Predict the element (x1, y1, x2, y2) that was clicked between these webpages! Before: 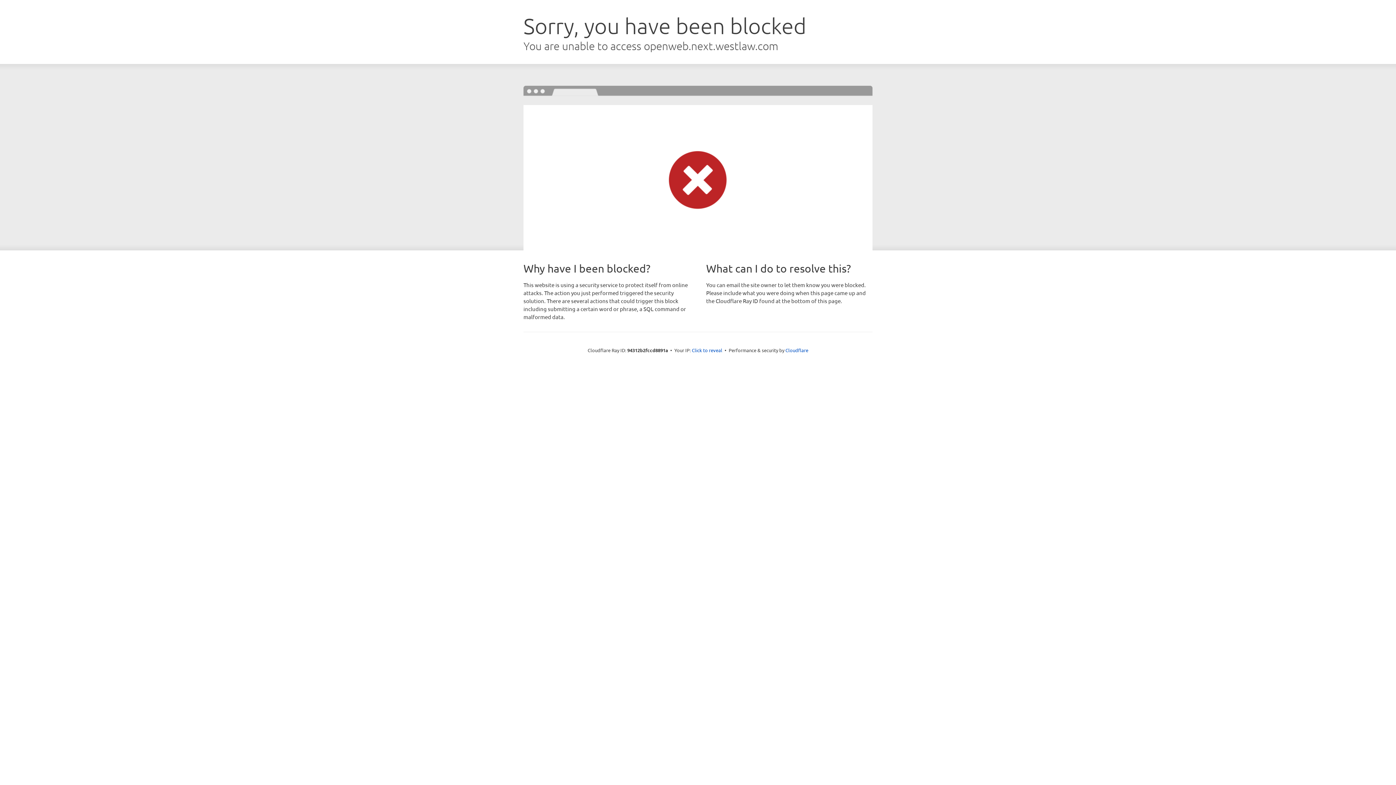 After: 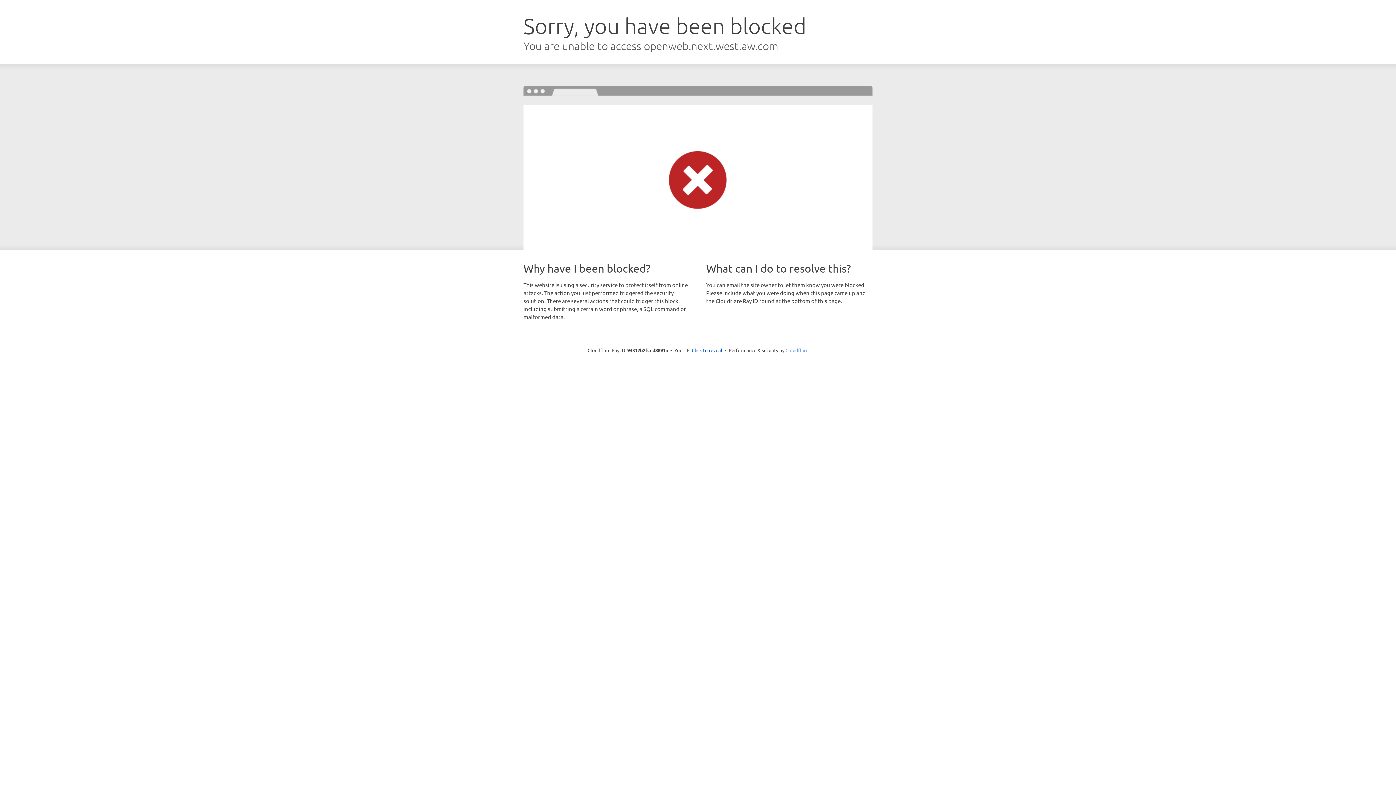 Action: label: Cloudflare bbox: (785, 347, 808, 353)